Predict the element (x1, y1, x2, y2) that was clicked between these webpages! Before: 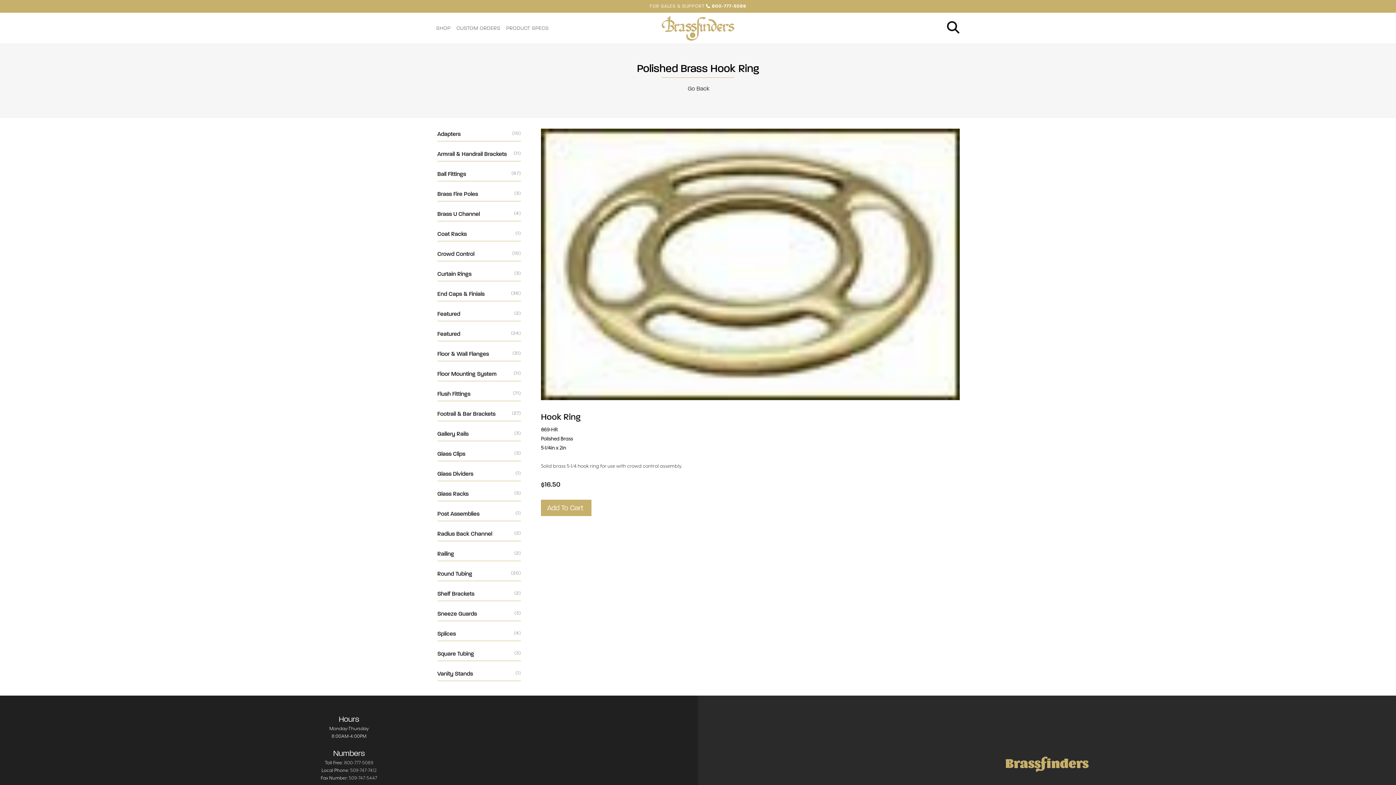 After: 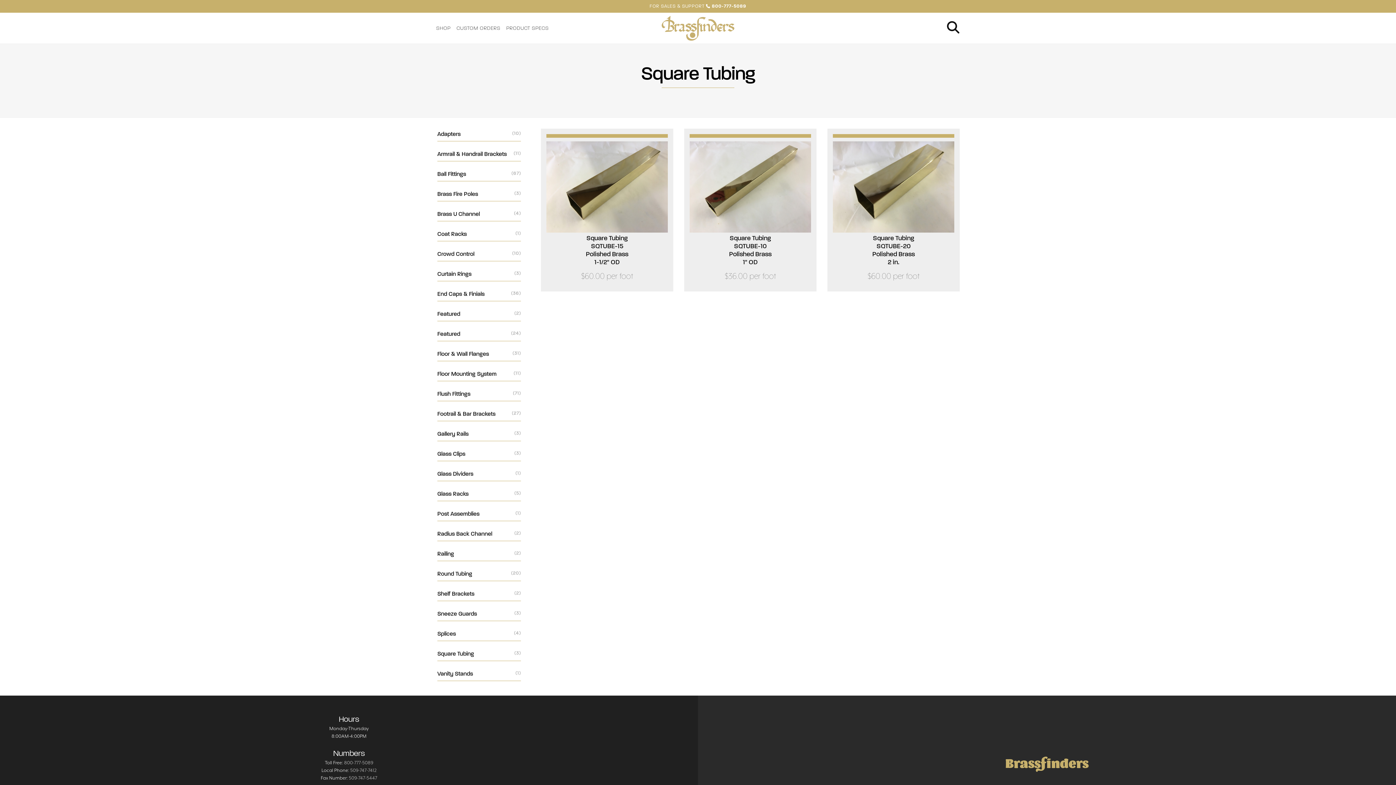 Action: label: Square Tubing
(3) bbox: (437, 646, 521, 661)